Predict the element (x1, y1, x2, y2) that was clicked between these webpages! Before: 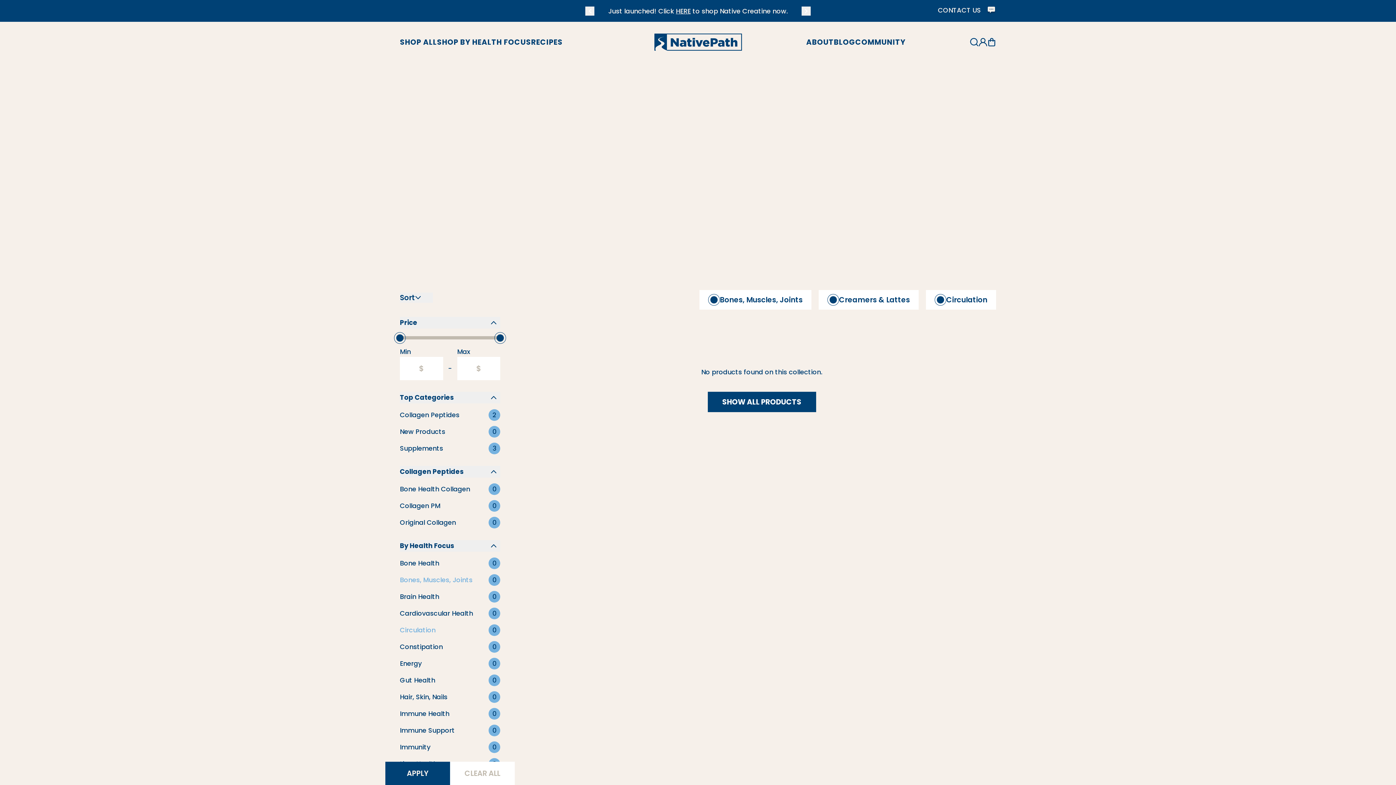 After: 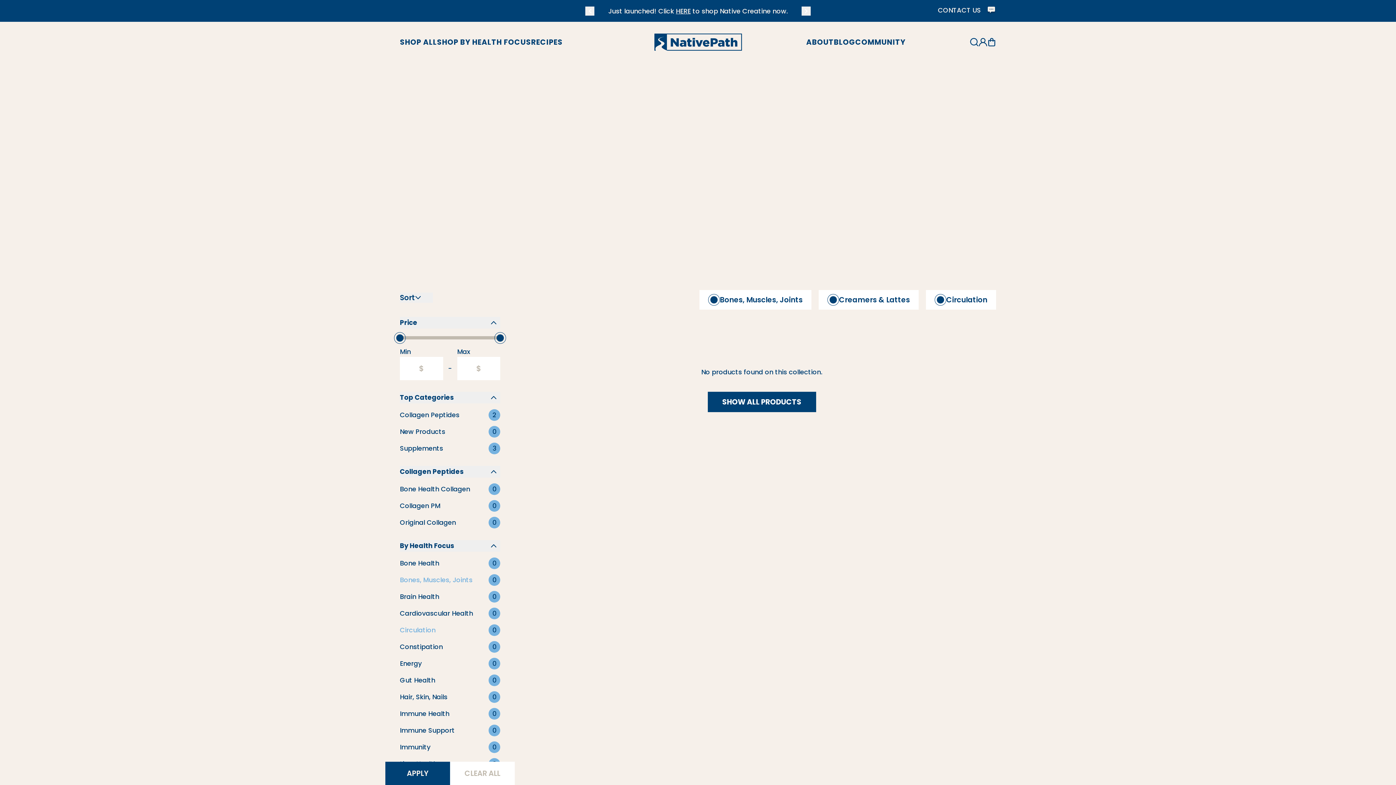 Action: label: APPLY bbox: (385, 762, 450, 785)